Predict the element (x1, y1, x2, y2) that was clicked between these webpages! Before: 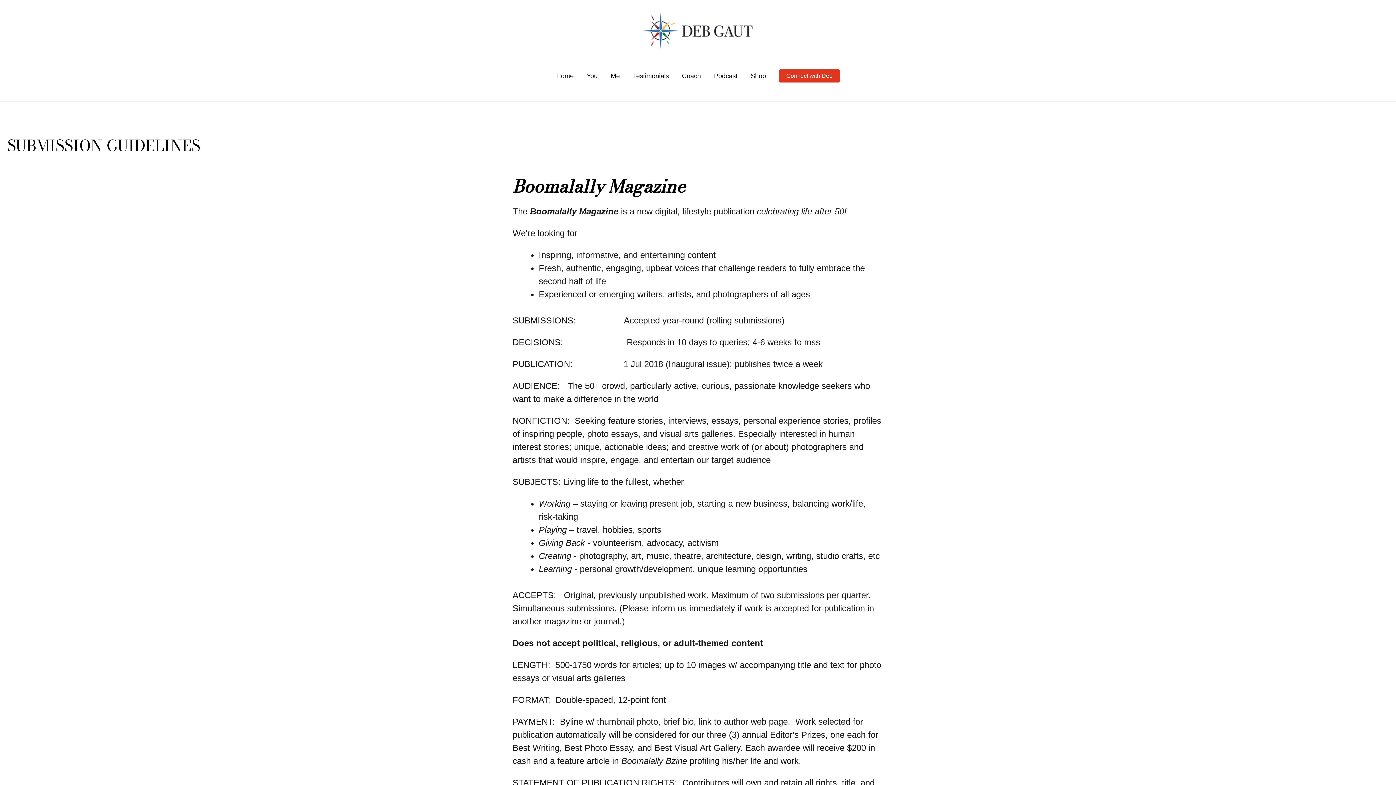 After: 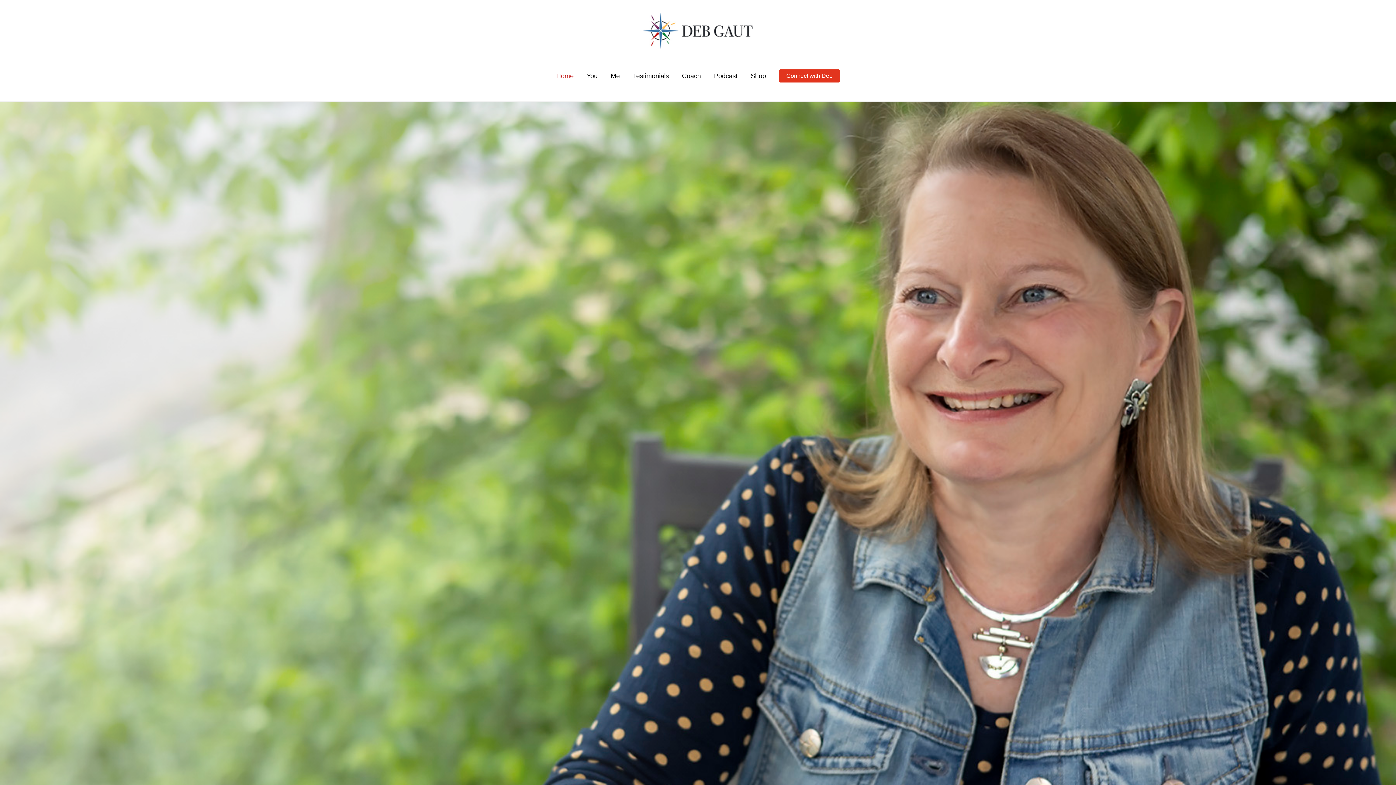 Action: bbox: (643, 23, 752, 33)